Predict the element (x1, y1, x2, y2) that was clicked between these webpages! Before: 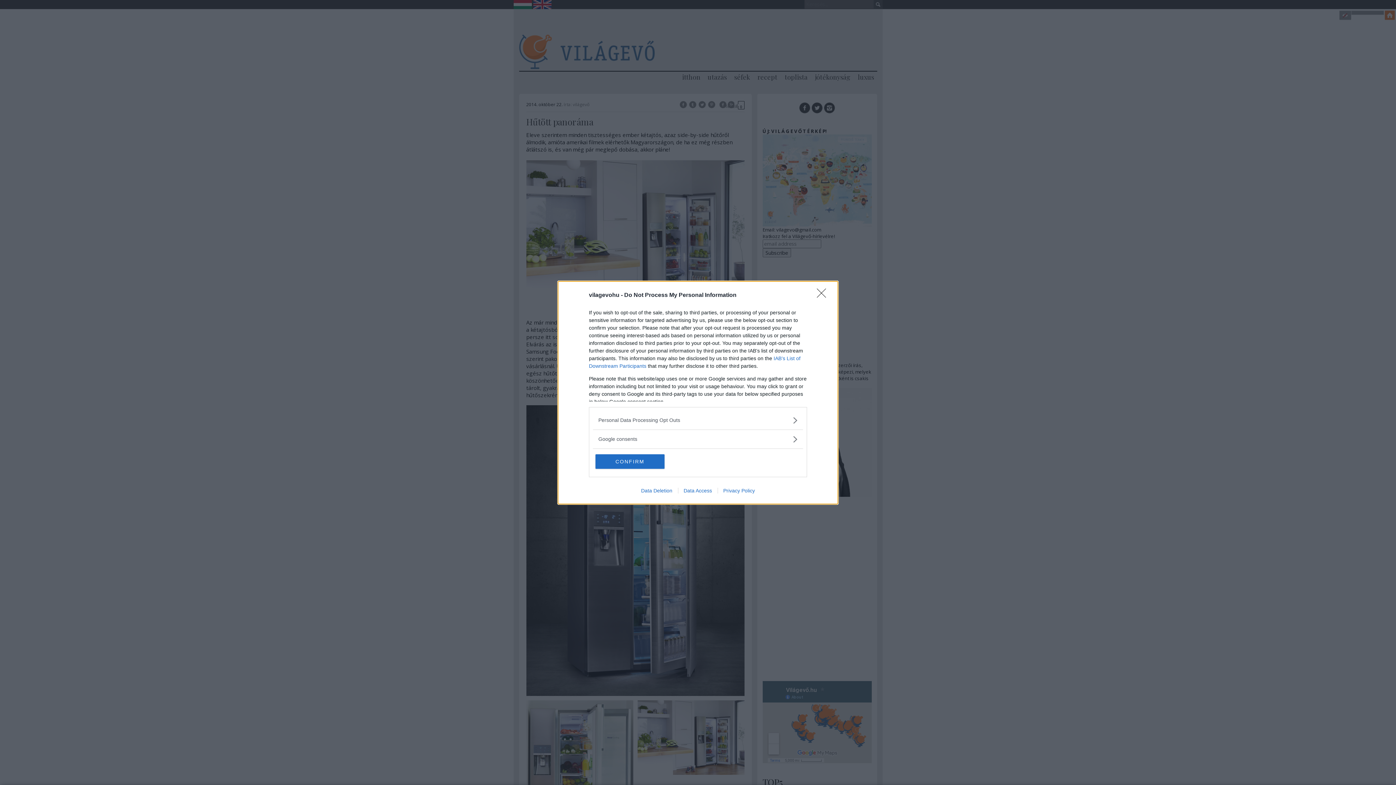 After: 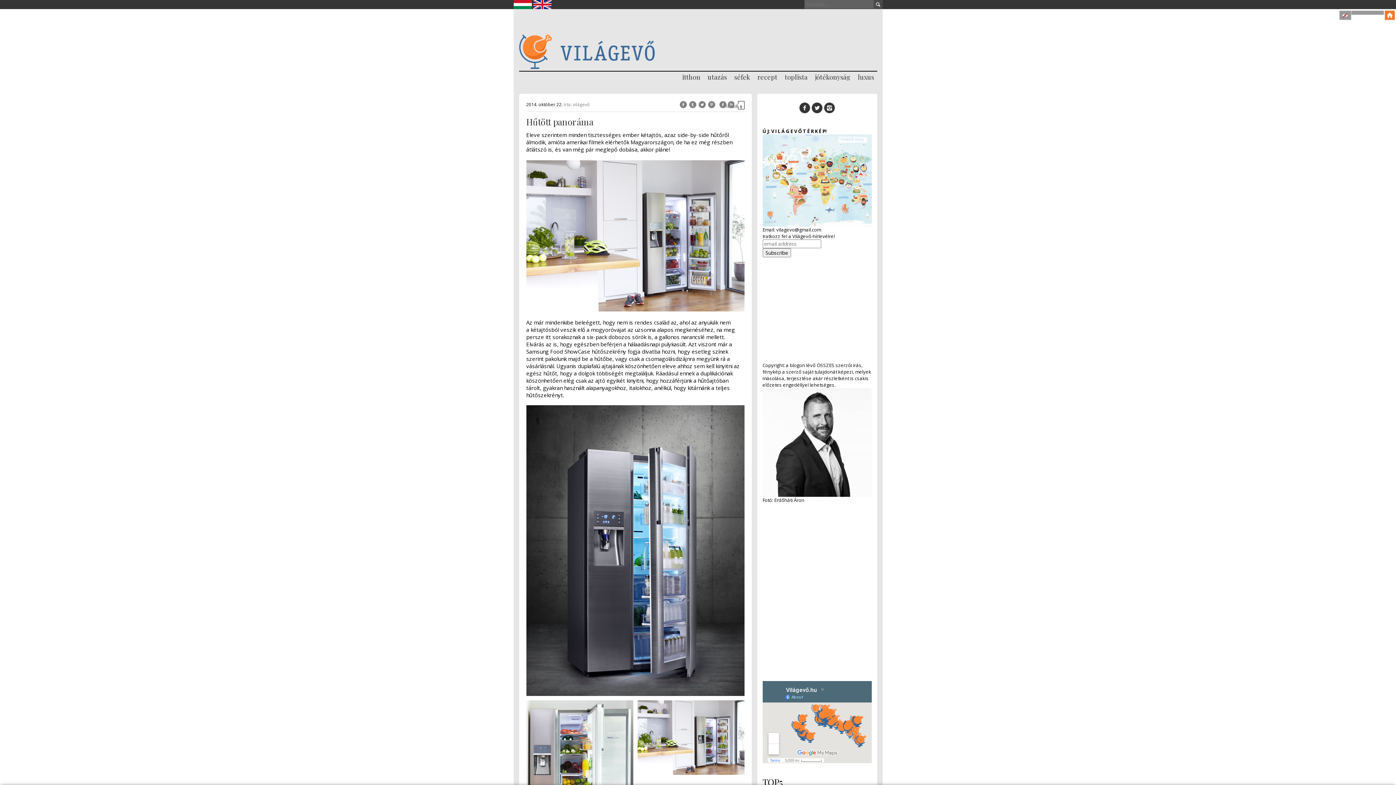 Action: bbox: (817, 288, 830, 302) label: Close